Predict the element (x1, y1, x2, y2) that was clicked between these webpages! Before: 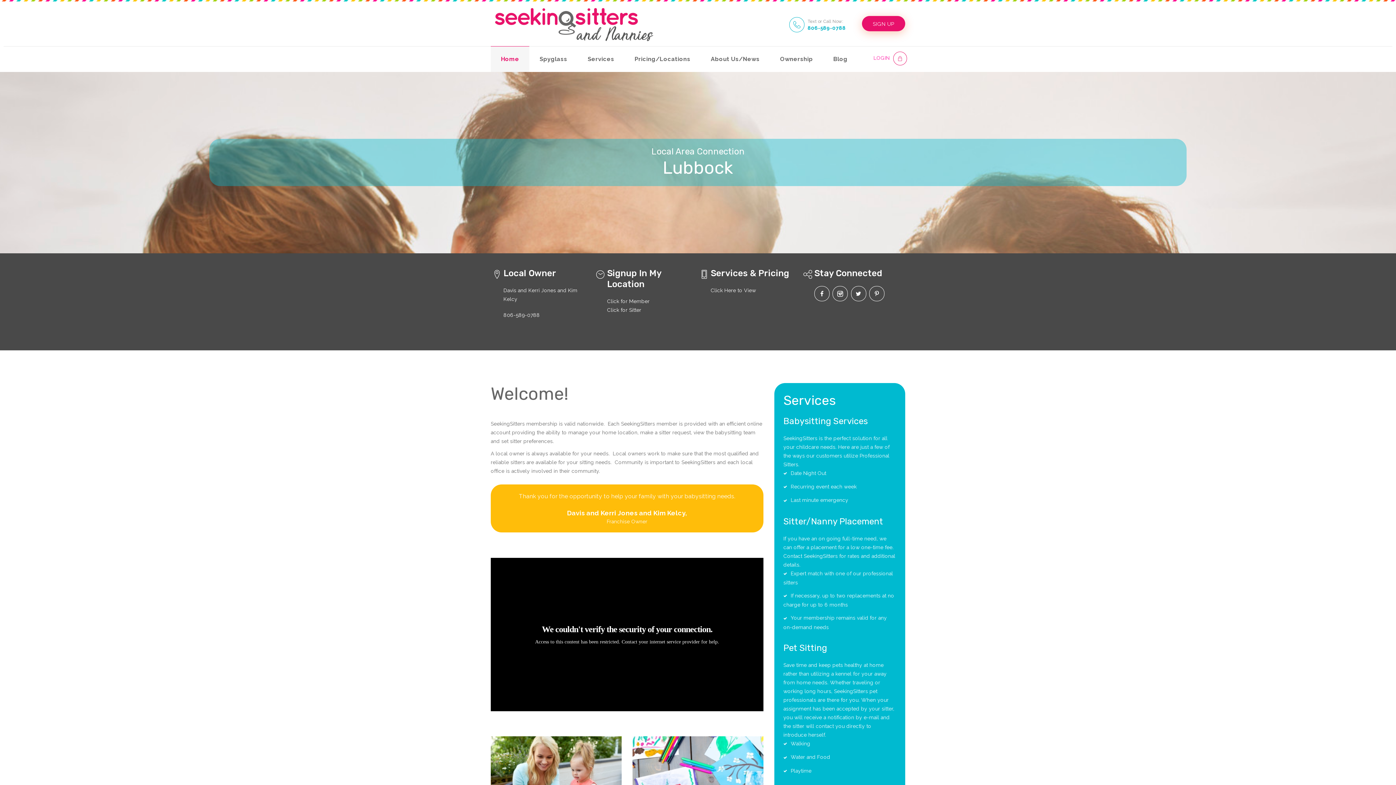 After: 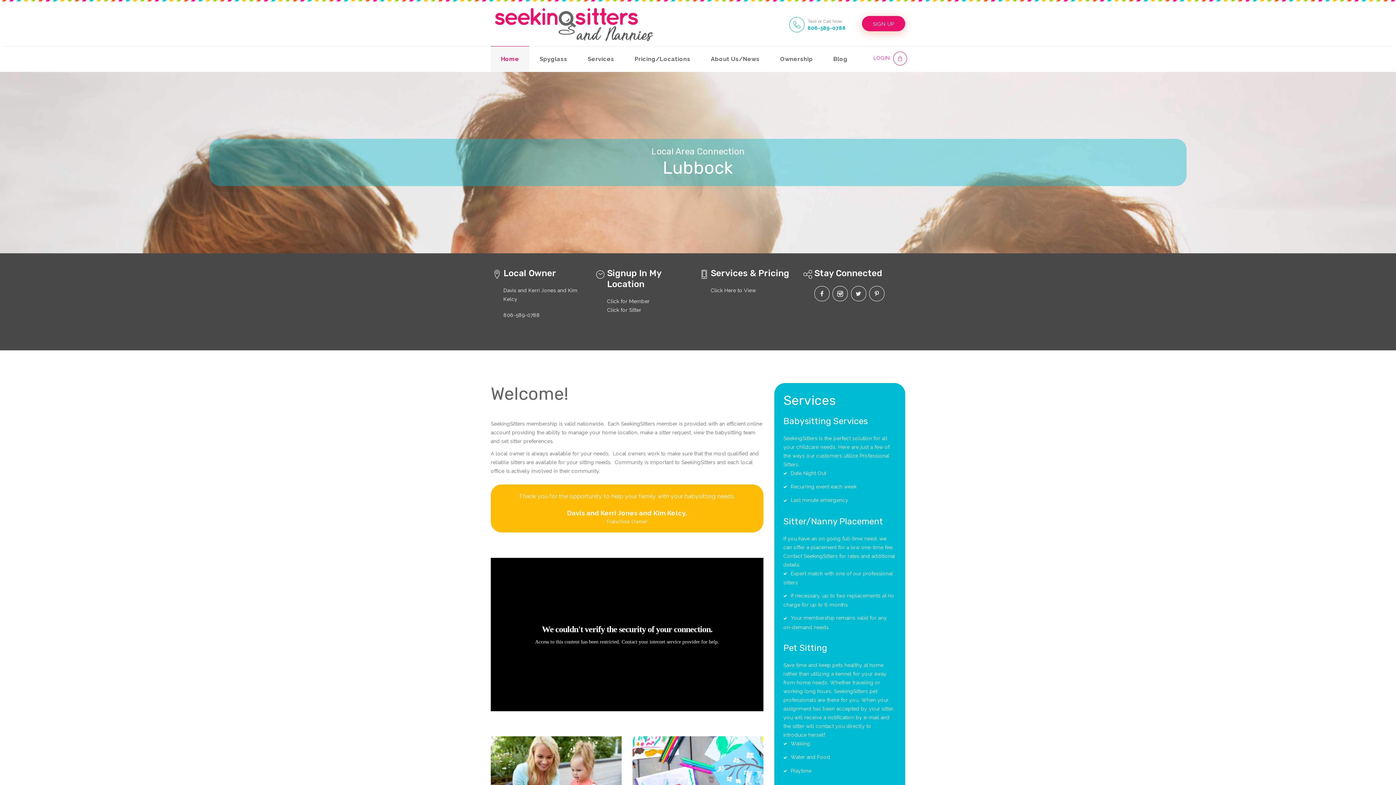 Action: bbox: (814, 286, 829, 301)